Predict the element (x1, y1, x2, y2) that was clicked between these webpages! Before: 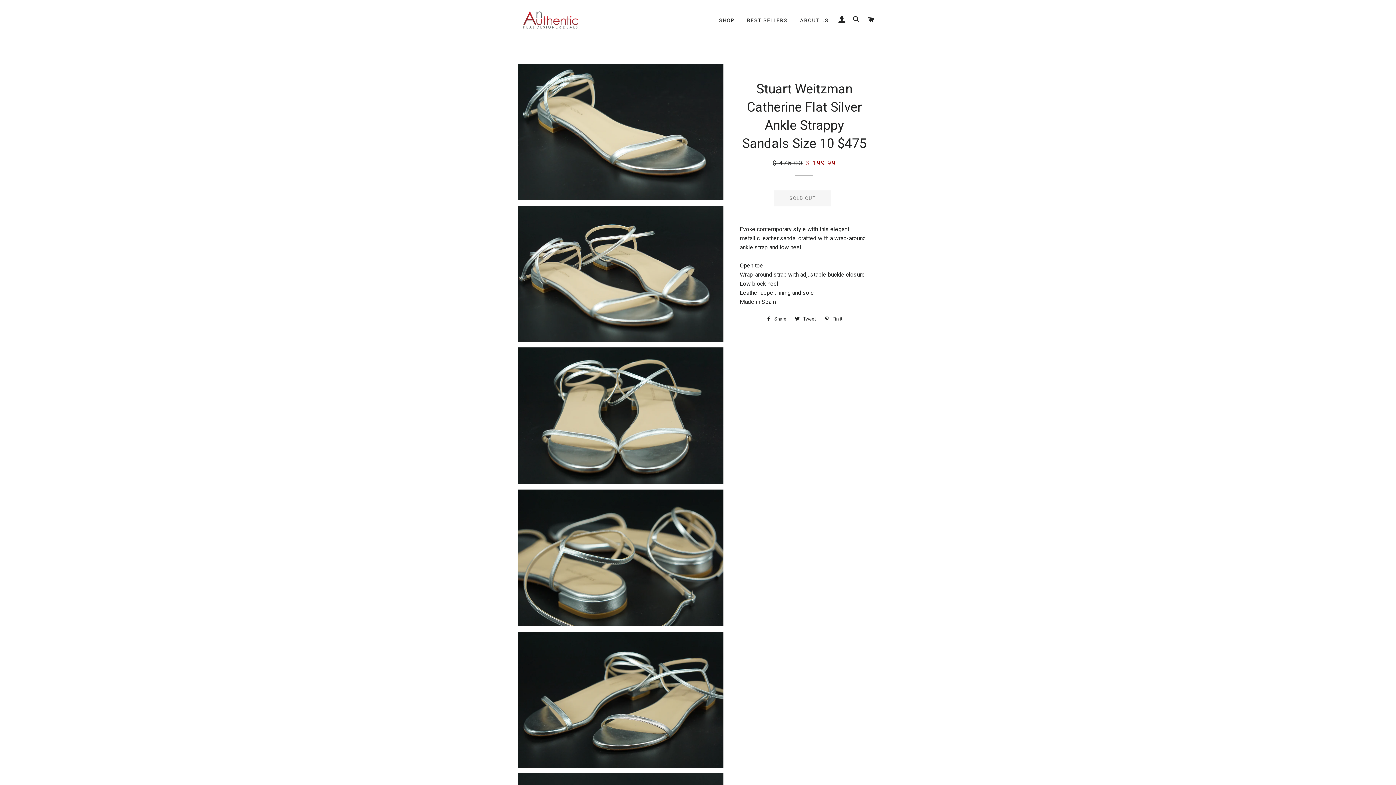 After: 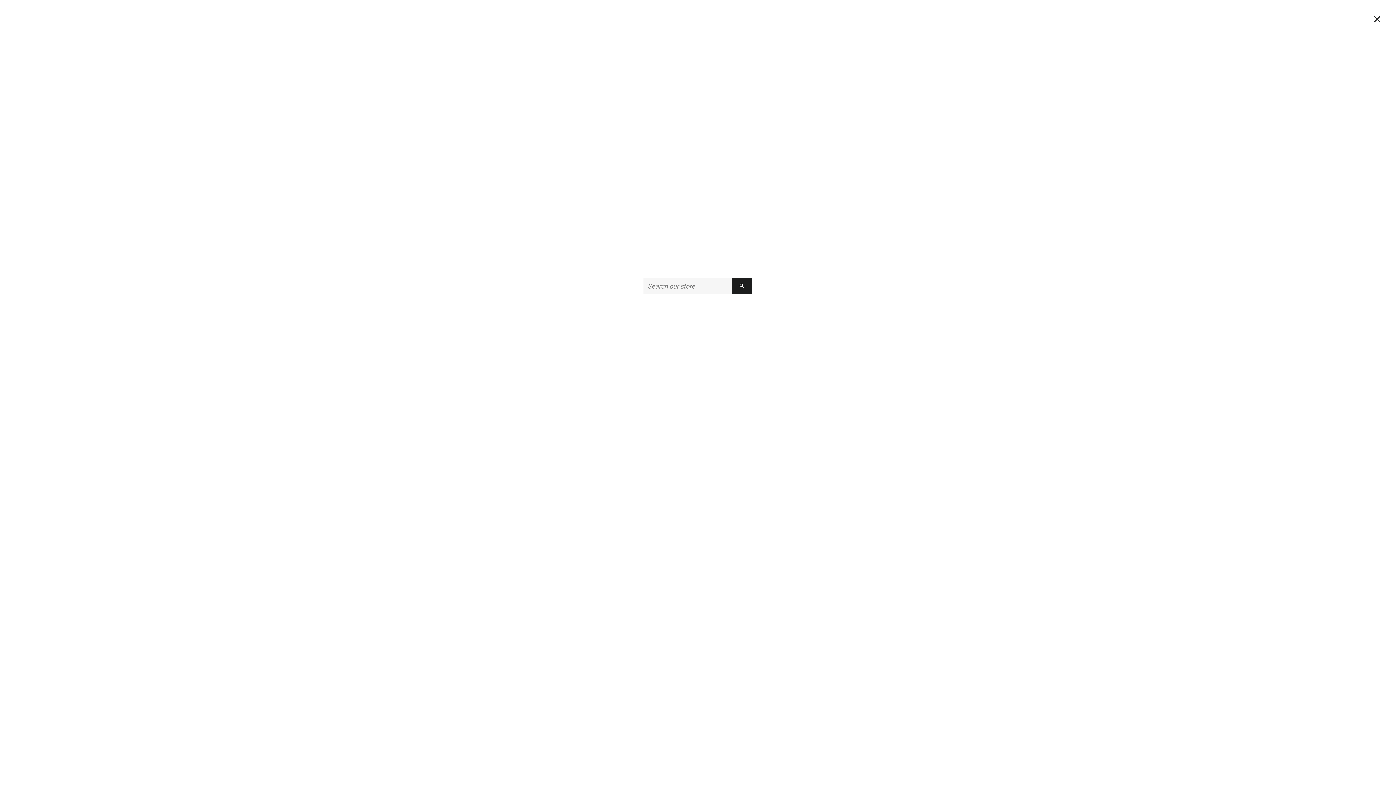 Action: bbox: (850, 9, 863, 30) label: SEARCH